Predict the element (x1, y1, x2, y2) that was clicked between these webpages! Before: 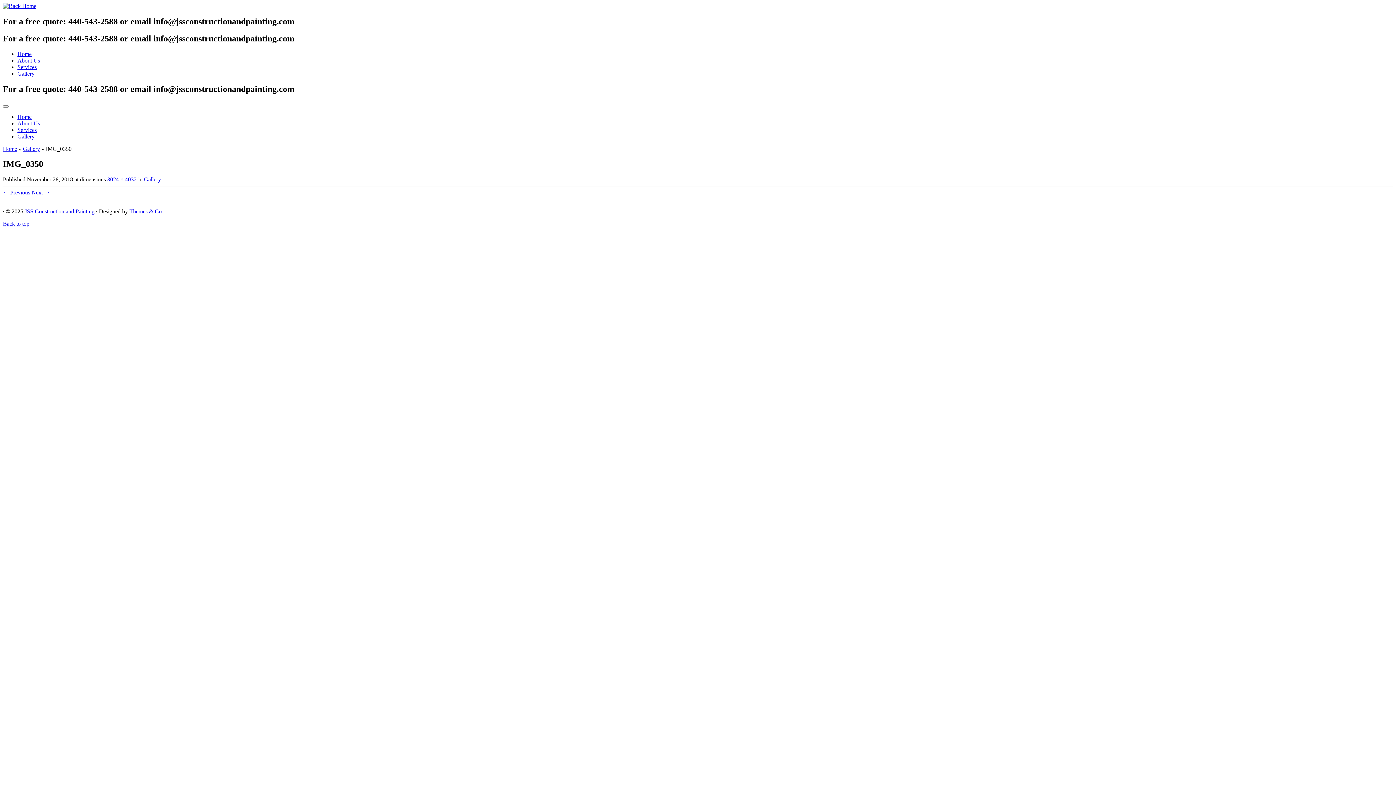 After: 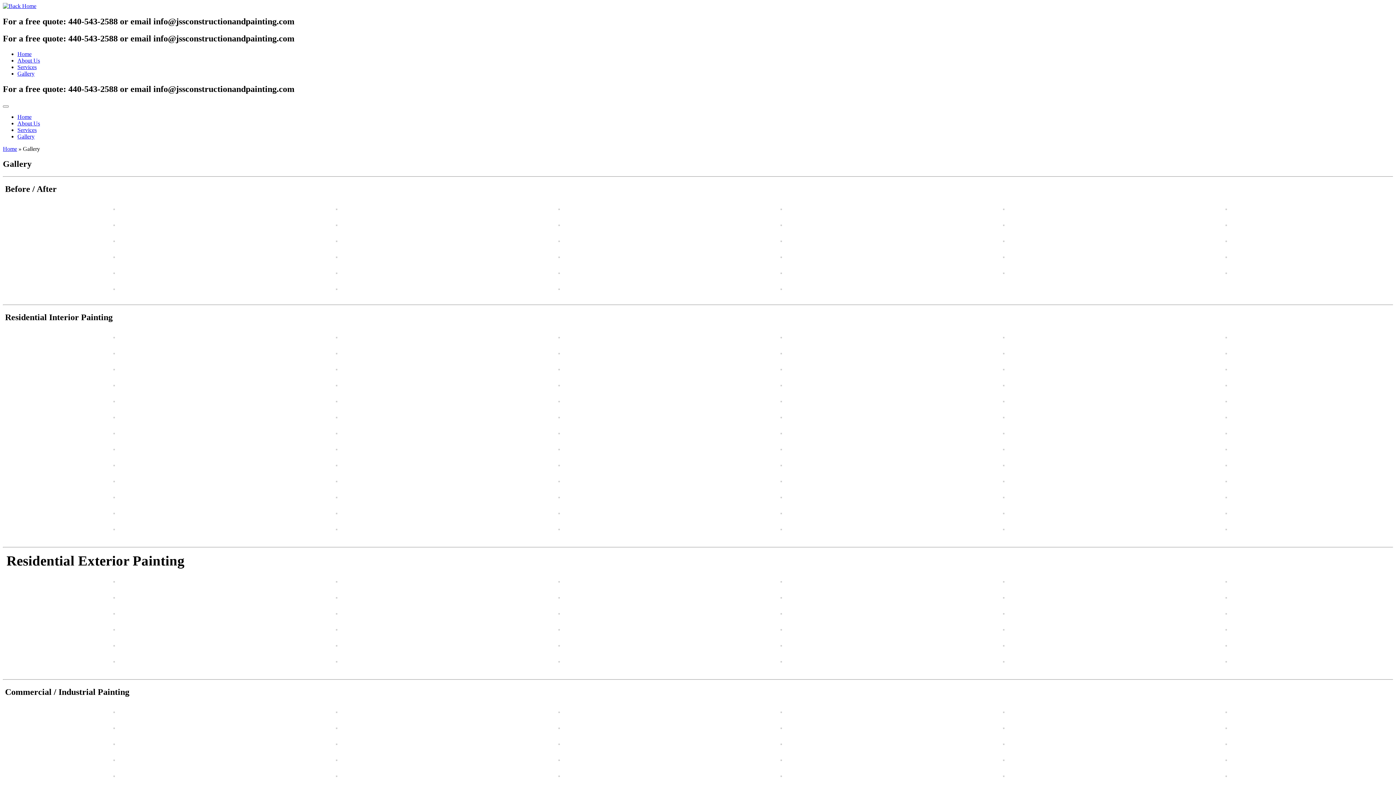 Action: bbox: (142, 176, 160, 182) label:  Gallery